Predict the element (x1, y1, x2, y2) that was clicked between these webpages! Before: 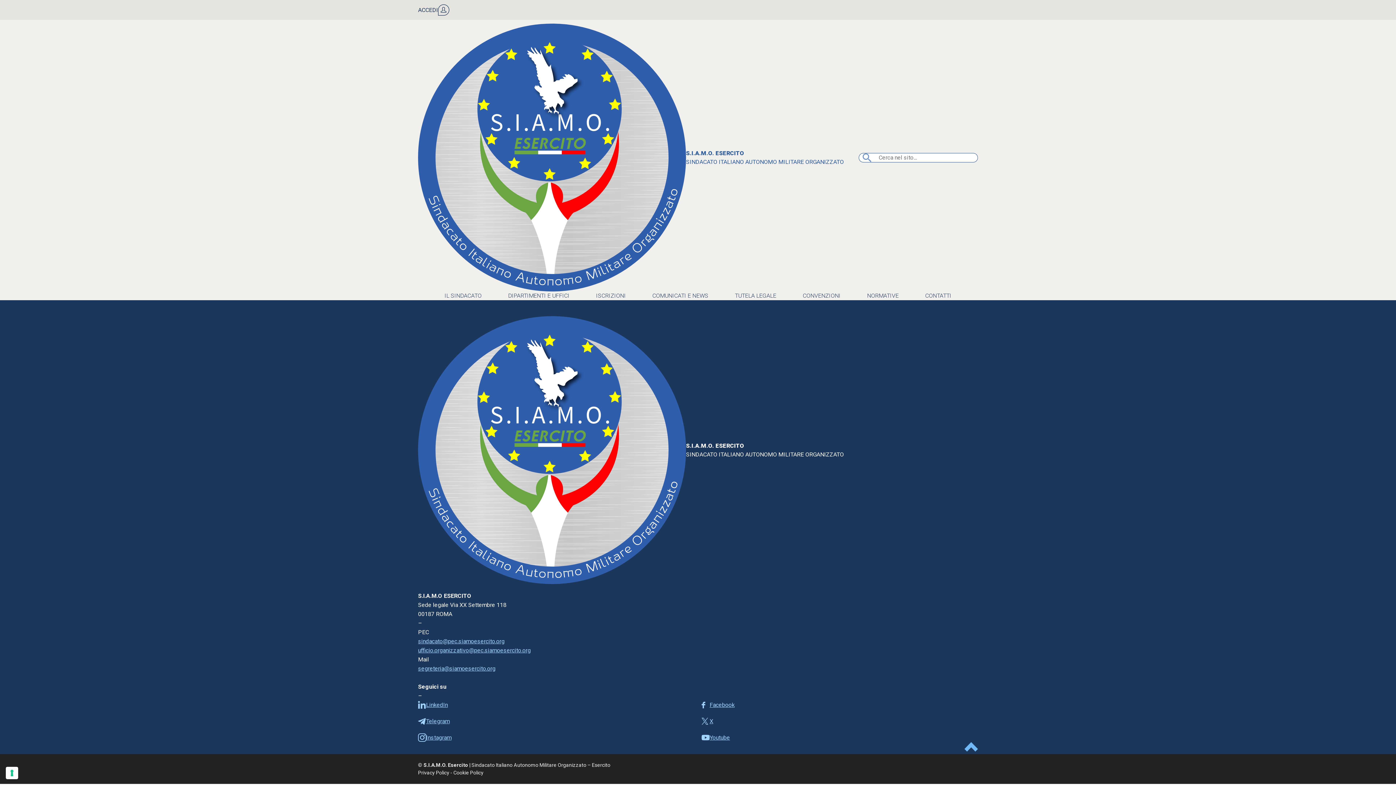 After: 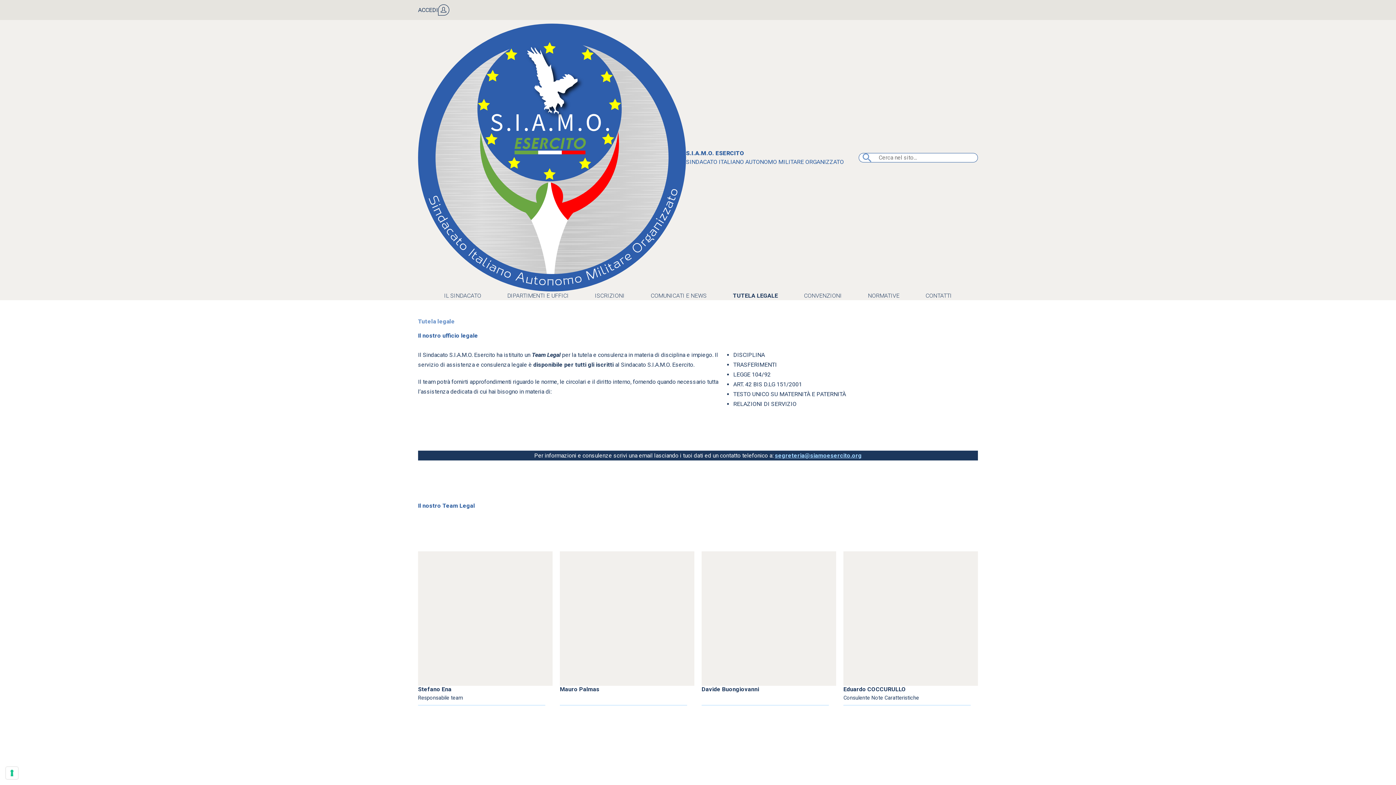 Action: bbox: (735, 291, 776, 300) label: TUTELA LEGALE